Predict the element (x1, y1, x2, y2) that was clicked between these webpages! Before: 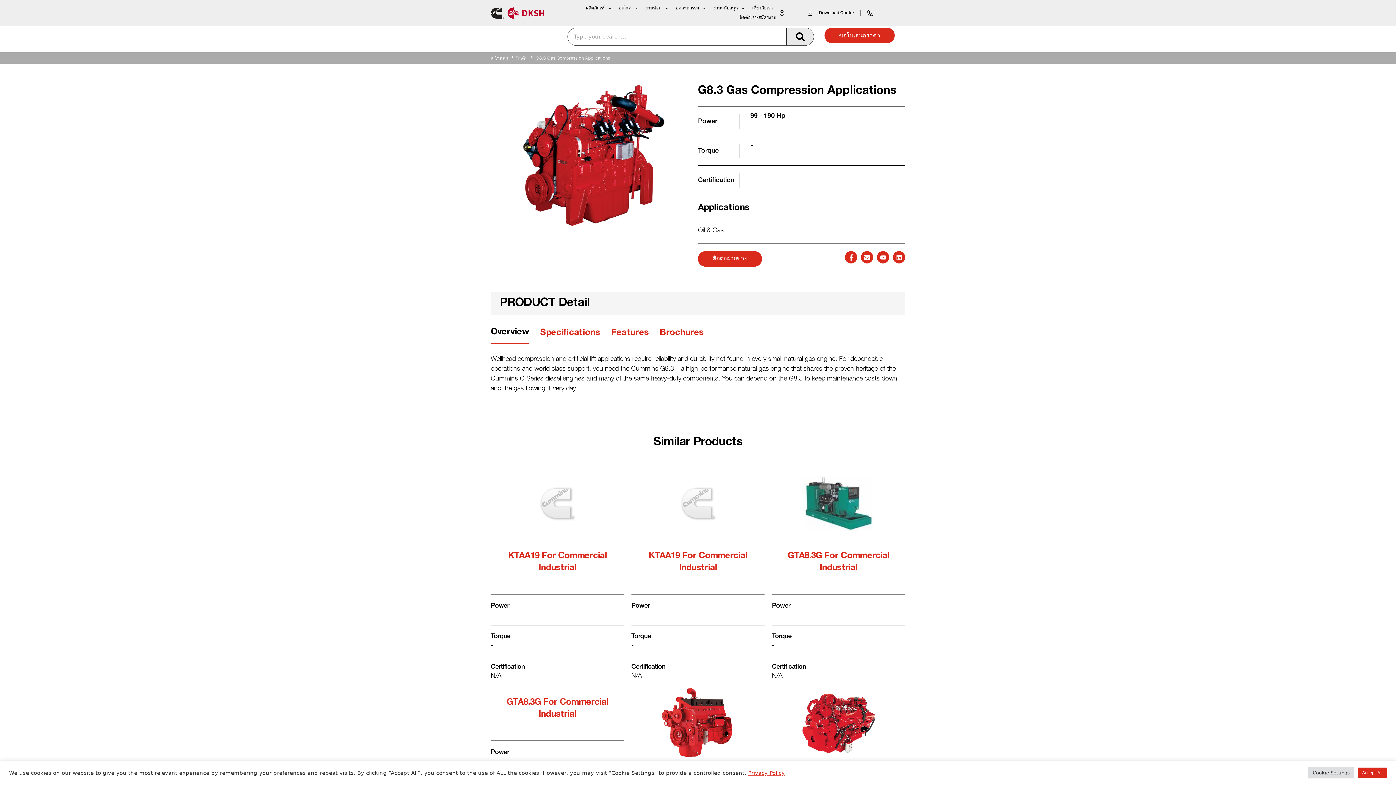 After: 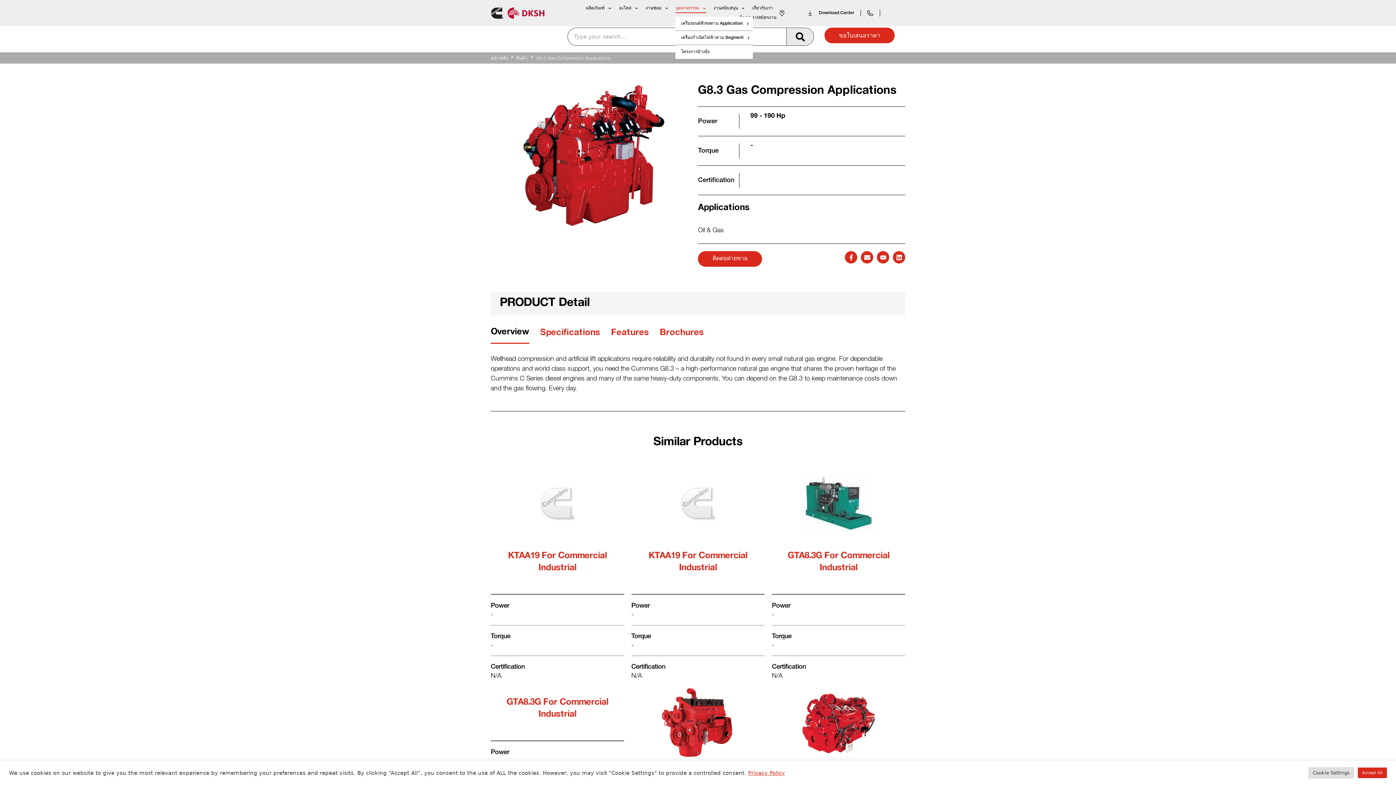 Action: label: อุตสาหกรรม bbox: (675, 3, 706, 13)